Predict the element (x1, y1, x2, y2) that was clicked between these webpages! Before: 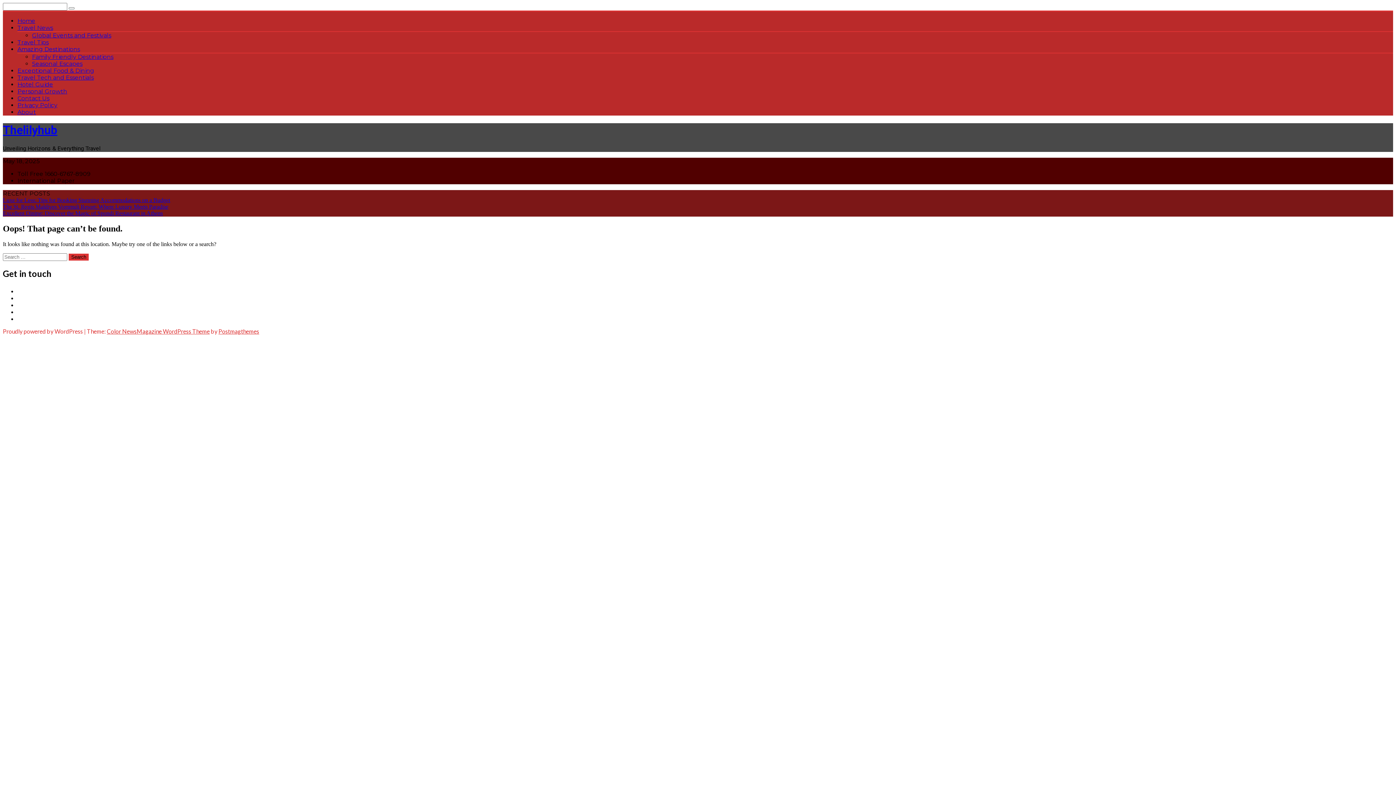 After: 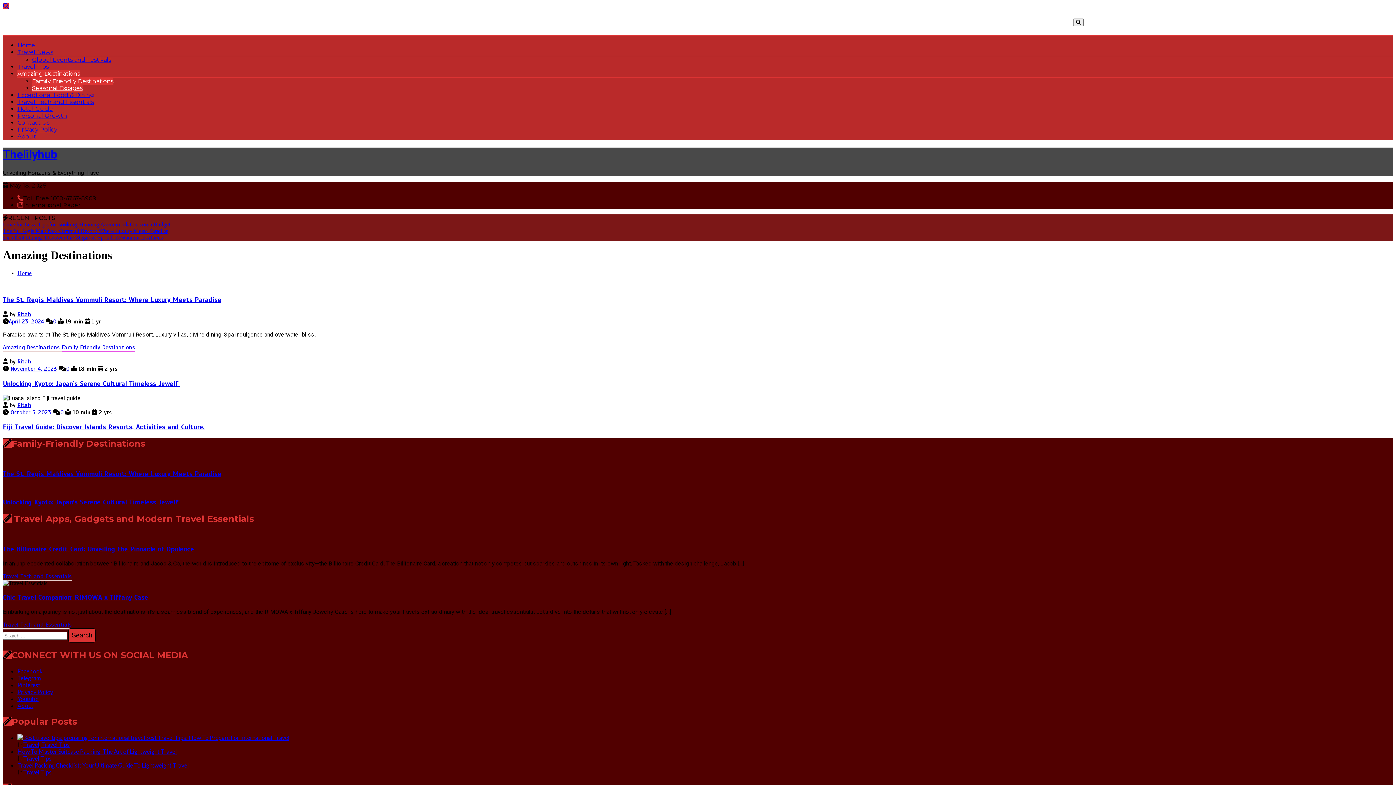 Action: bbox: (17, 45, 80, 52) label: Amazing Destinations